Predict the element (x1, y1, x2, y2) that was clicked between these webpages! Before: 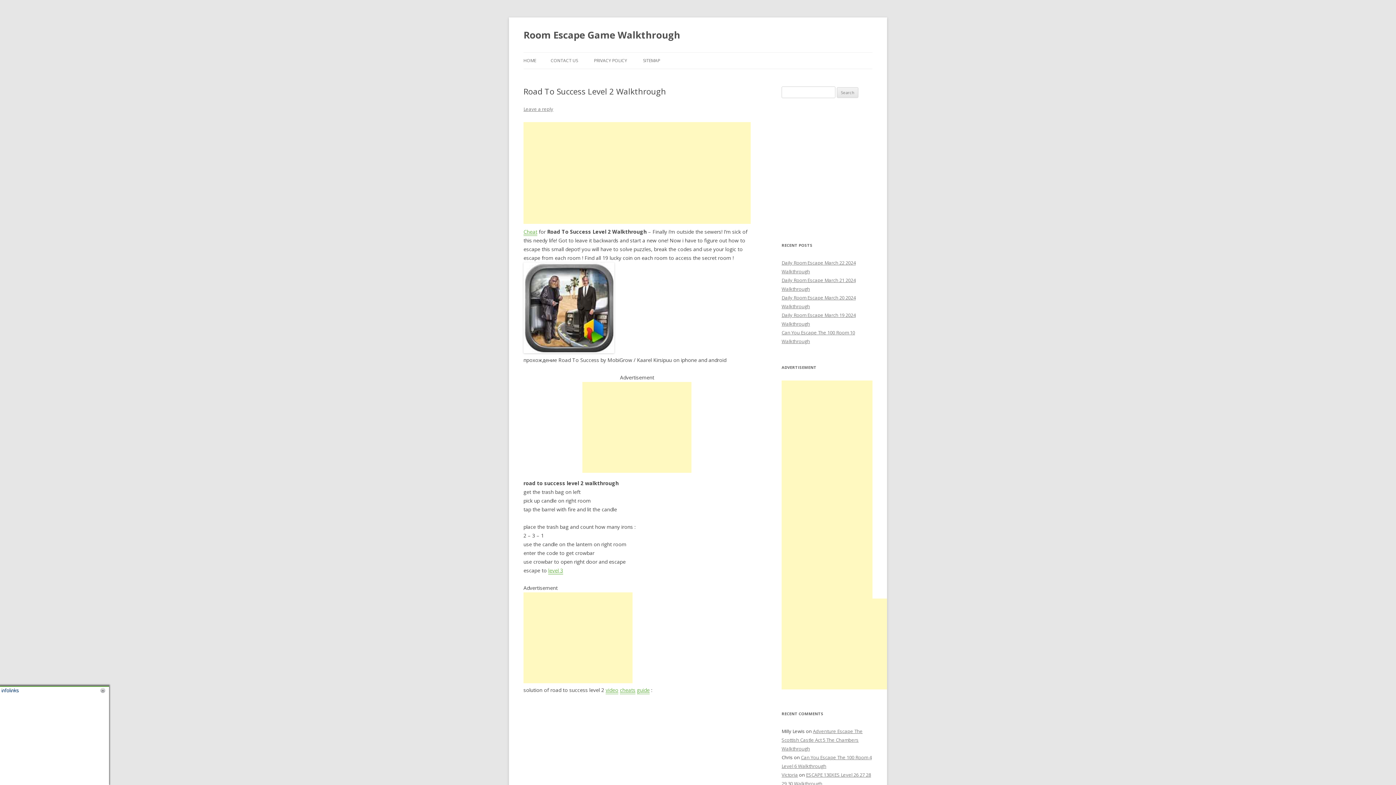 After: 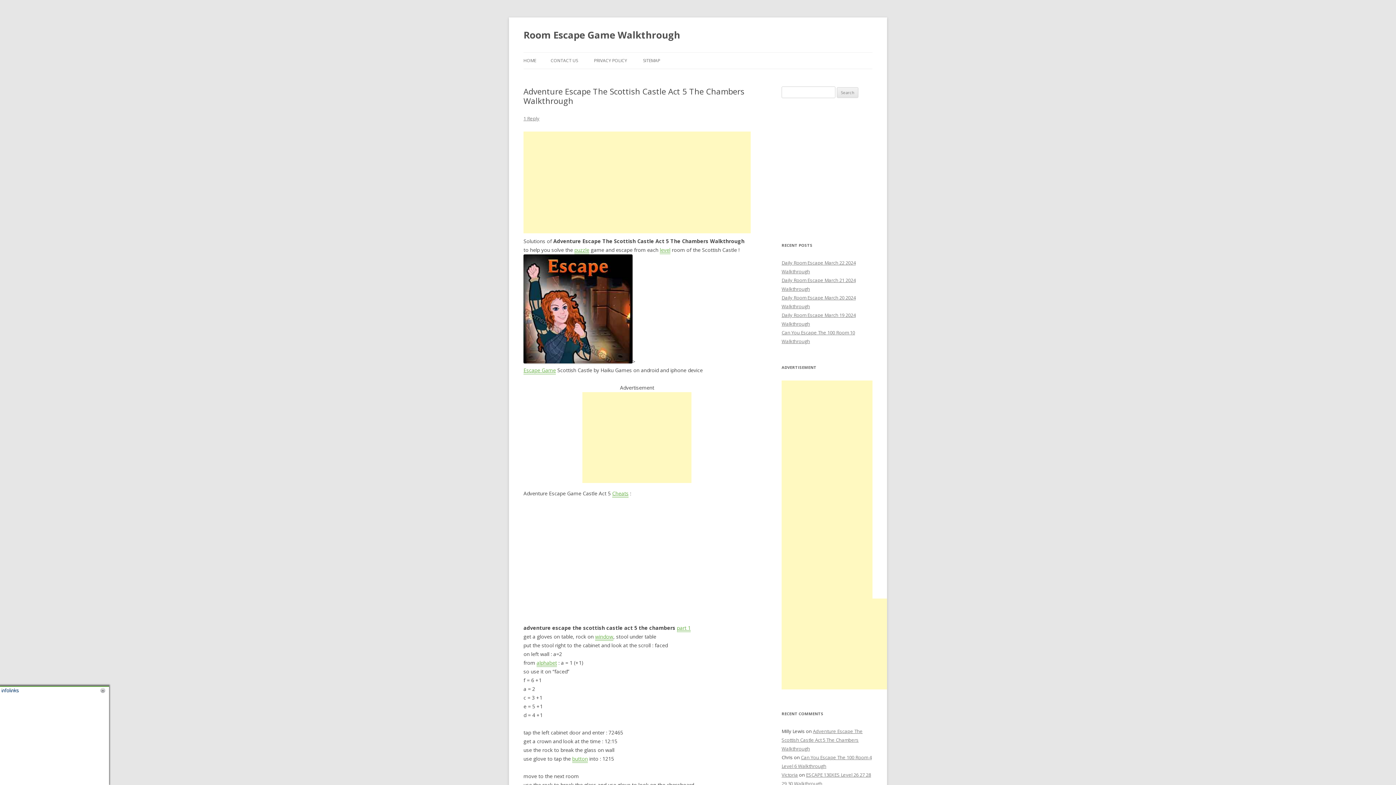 Action: label: Adventure Escape The Scottish Castle Act 5 The Chambers Walkthrough bbox: (781, 728, 862, 752)